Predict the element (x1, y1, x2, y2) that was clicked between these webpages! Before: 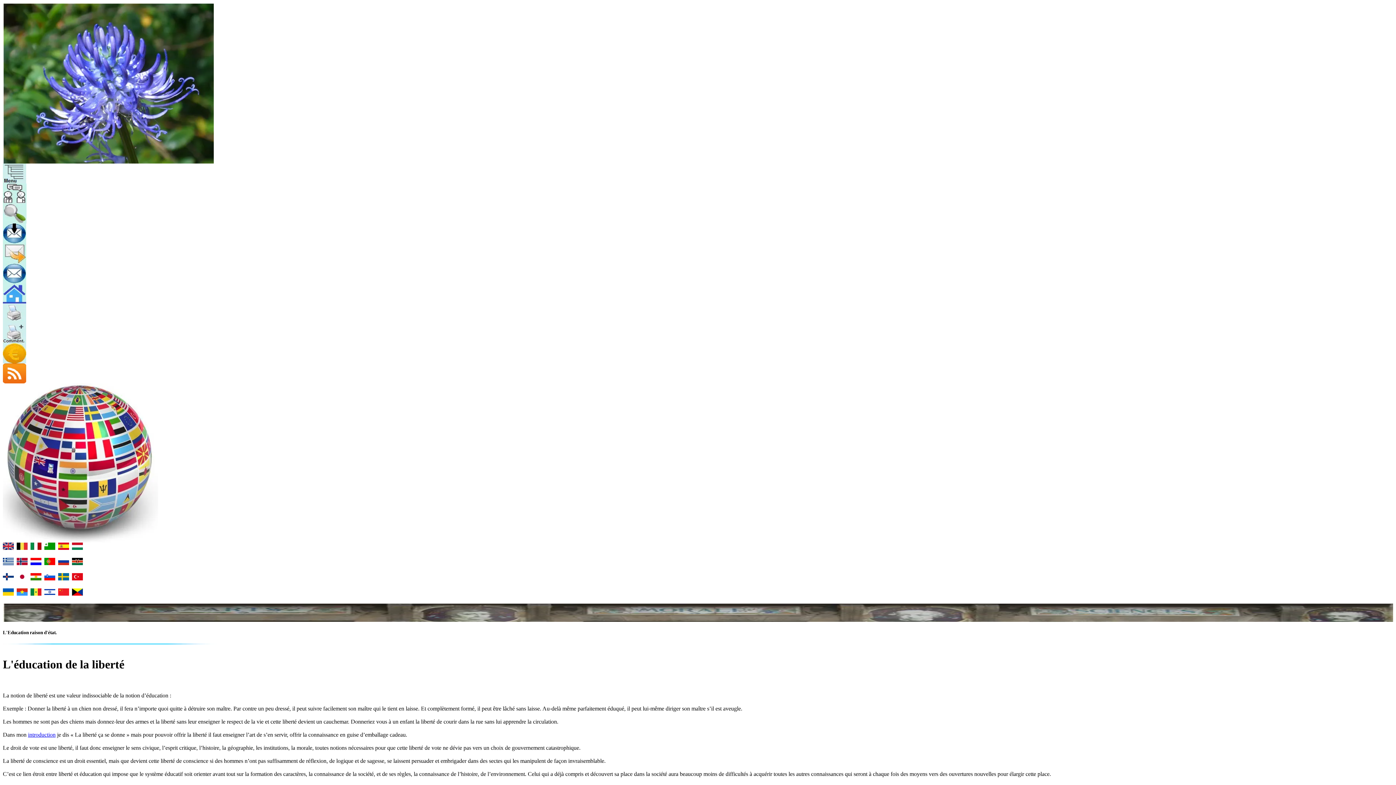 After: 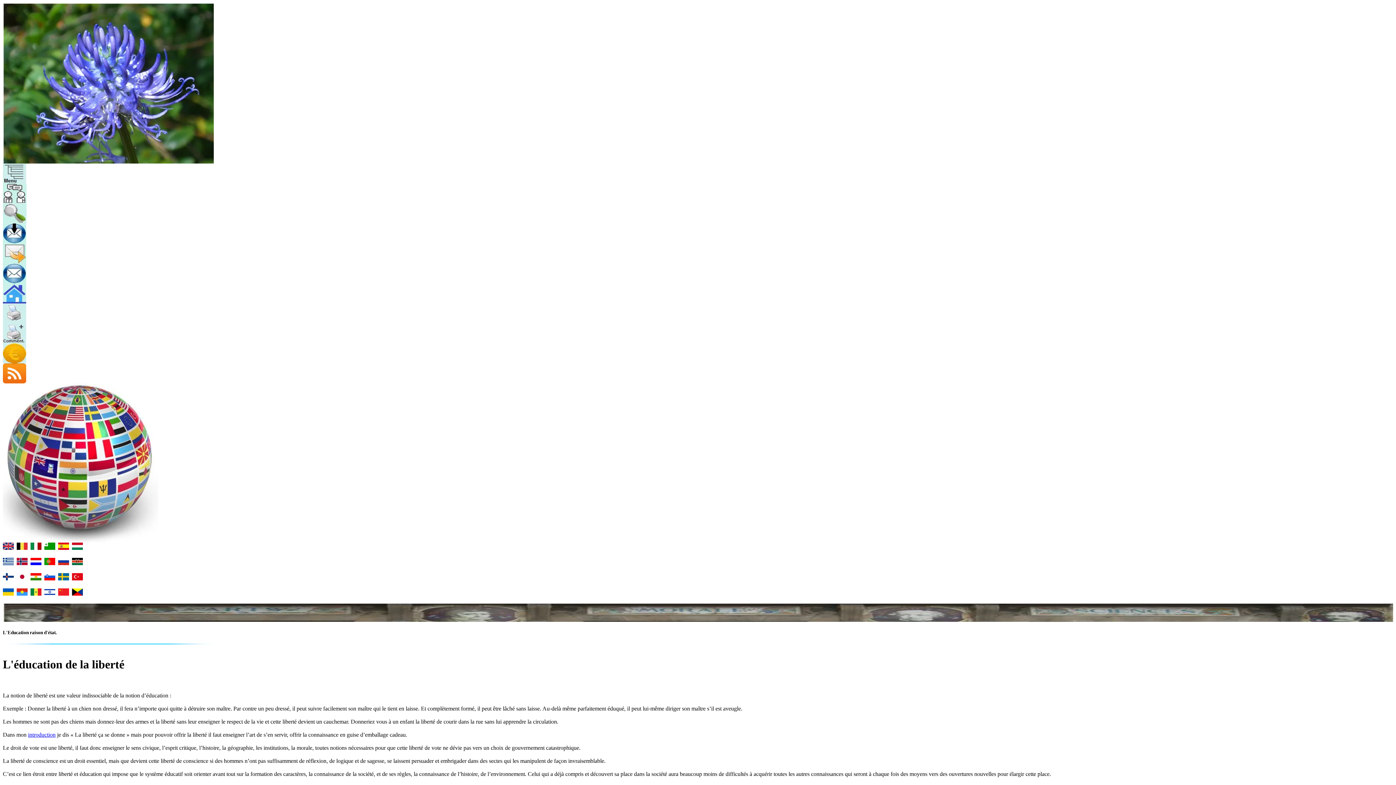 Action: bbox: (44, 575, 55, 581)